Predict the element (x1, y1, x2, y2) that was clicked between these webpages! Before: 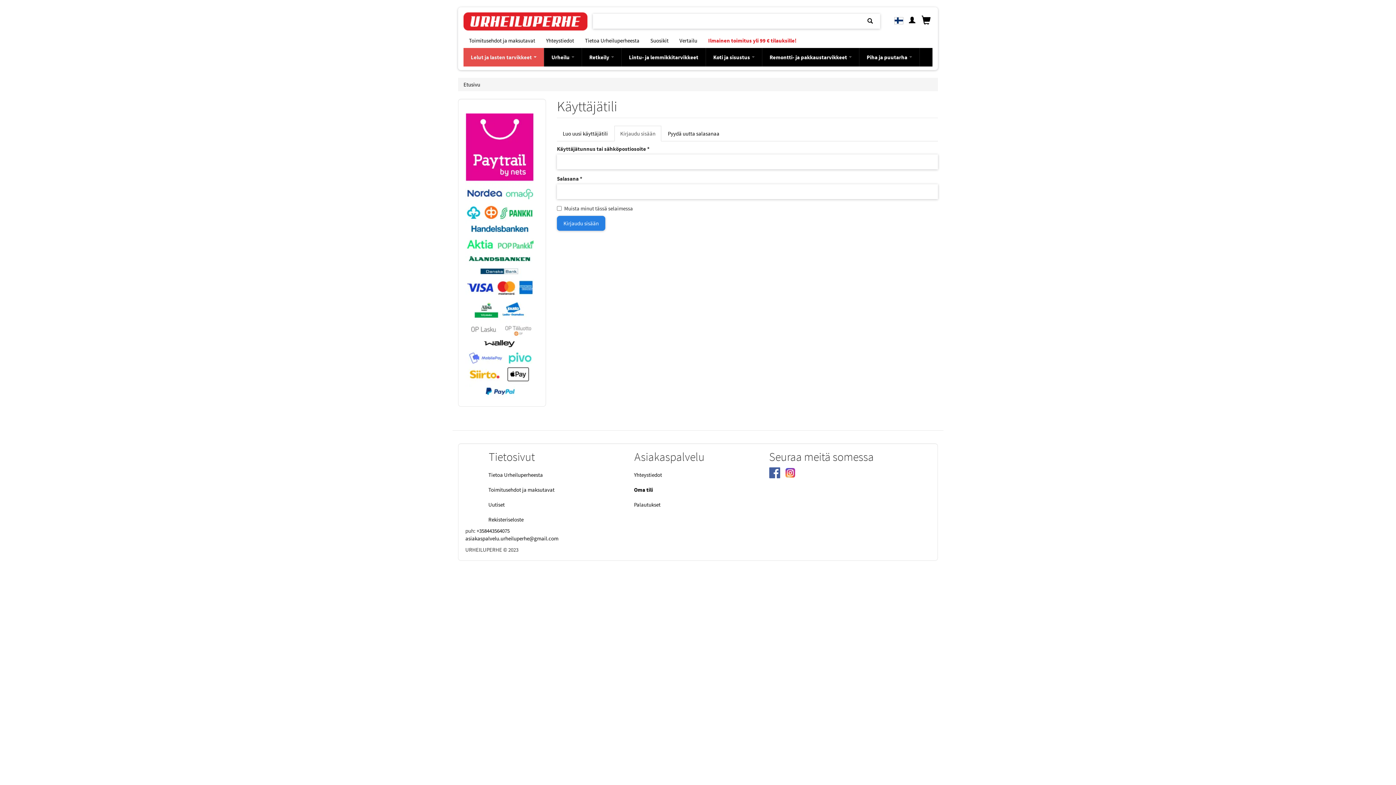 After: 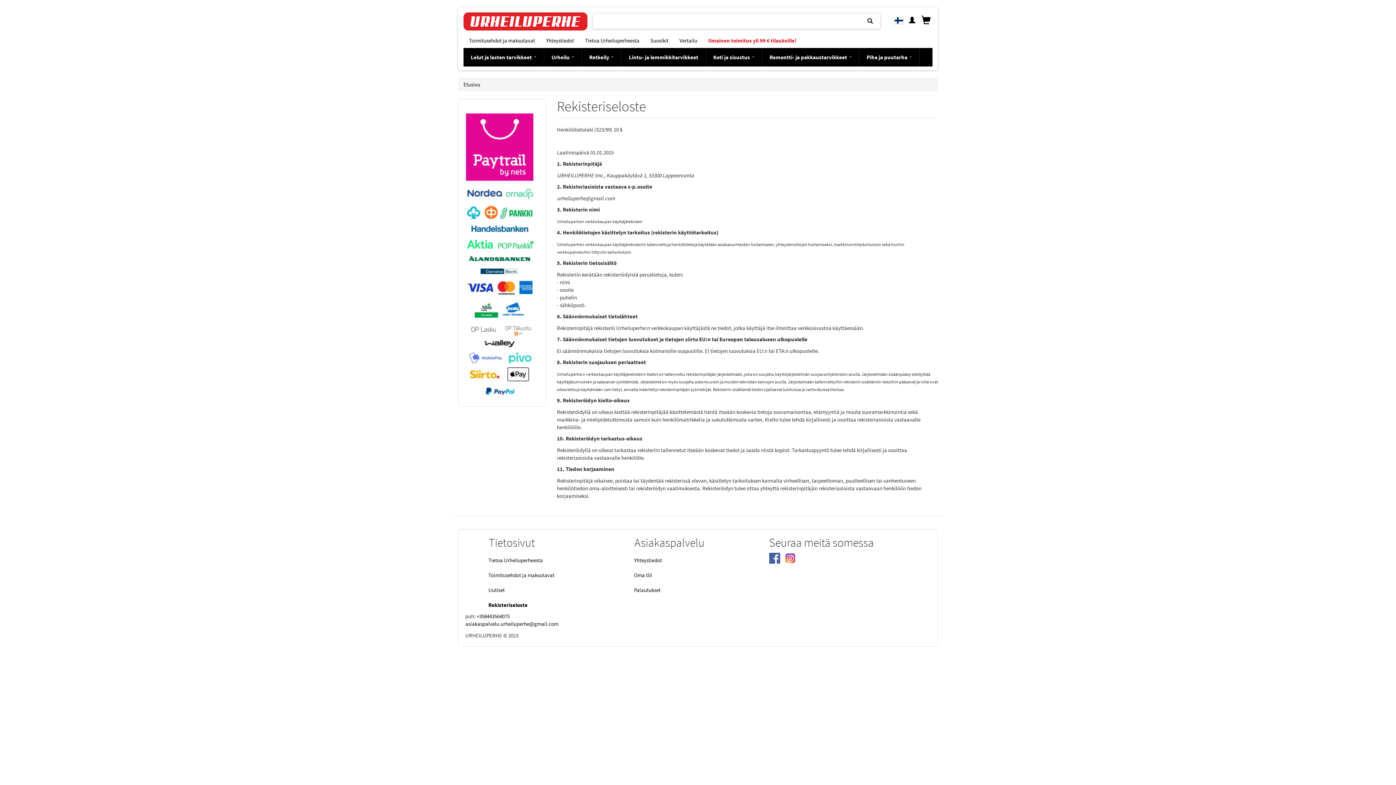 Action: bbox: (481, 512, 583, 527) label: Rekisteriseloste